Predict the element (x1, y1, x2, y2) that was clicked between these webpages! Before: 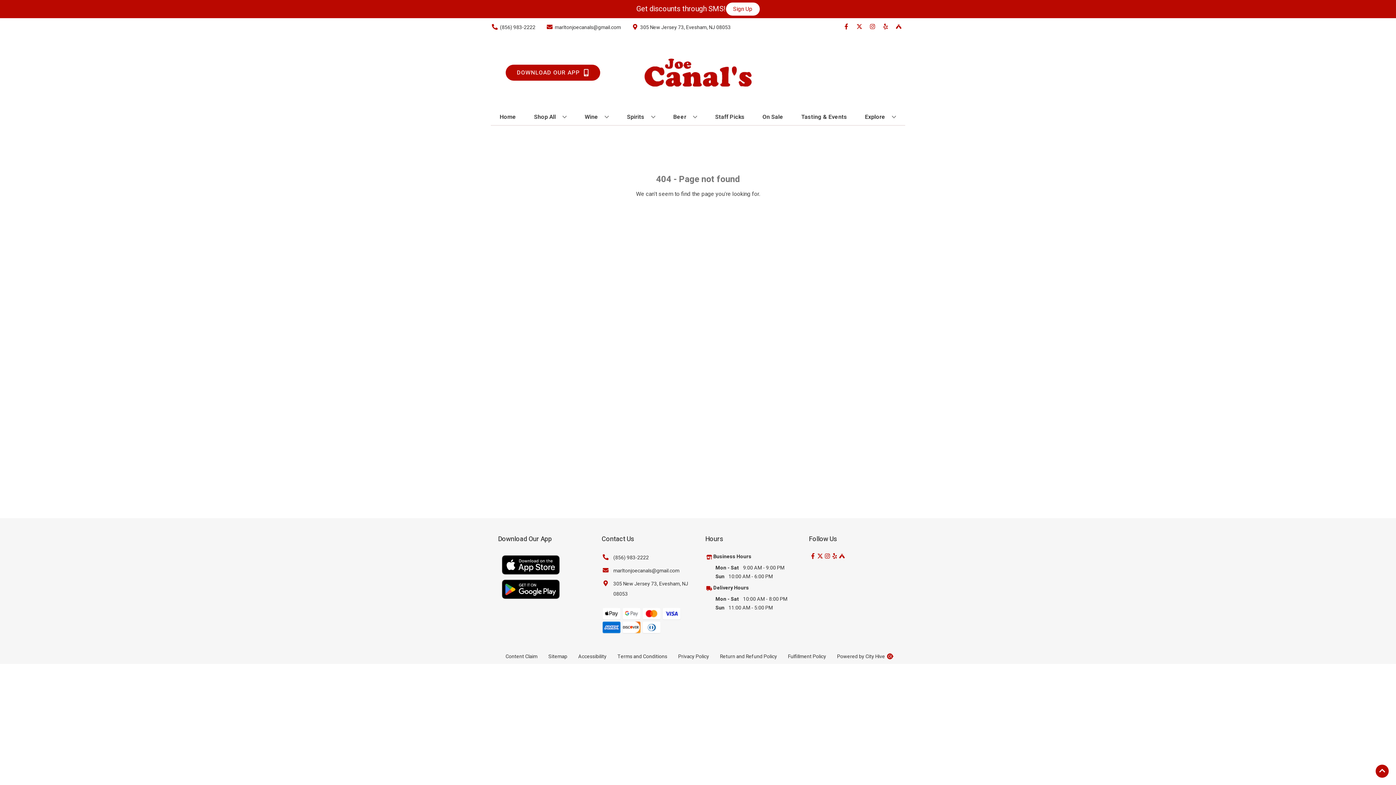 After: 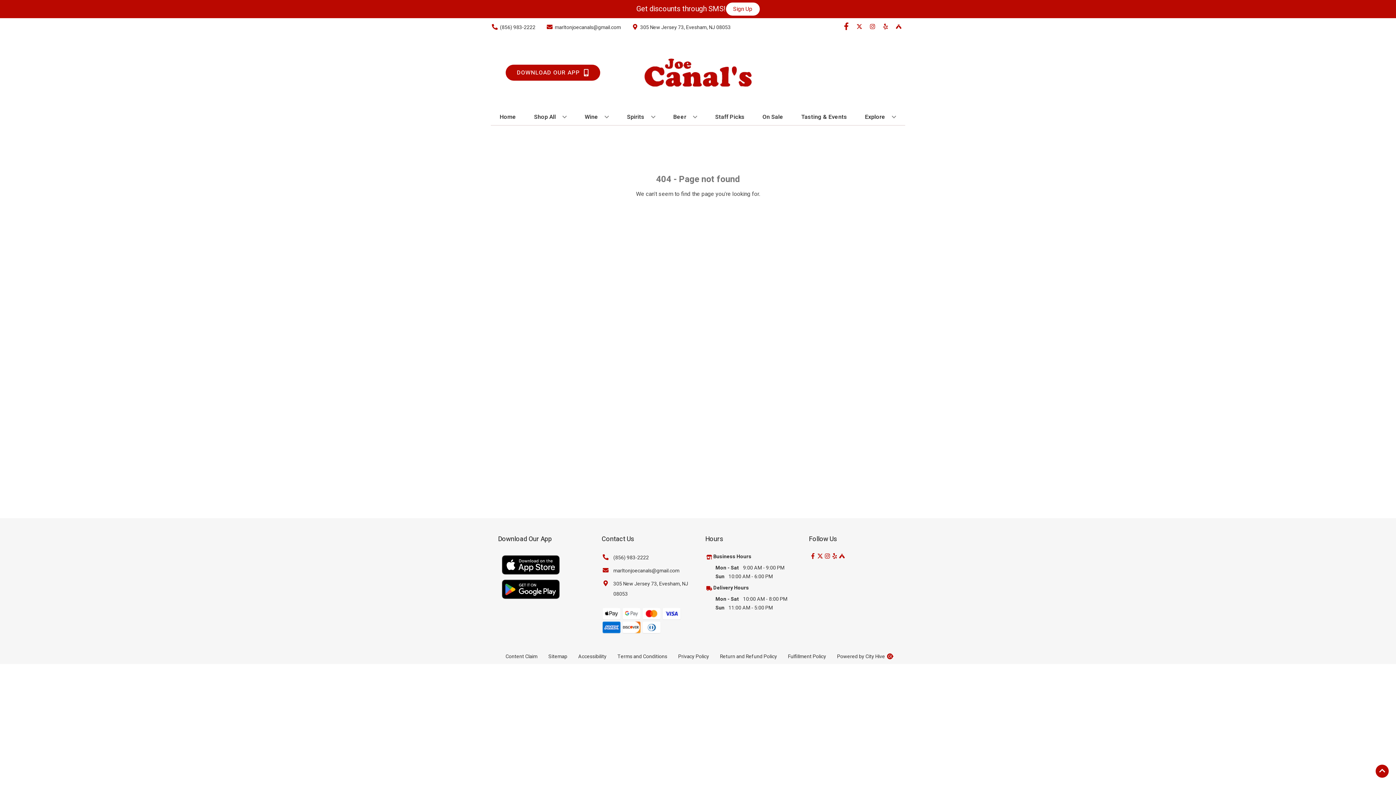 Action: label: Opens facebook in a new tab bbox: (840, 23, 853, 30)